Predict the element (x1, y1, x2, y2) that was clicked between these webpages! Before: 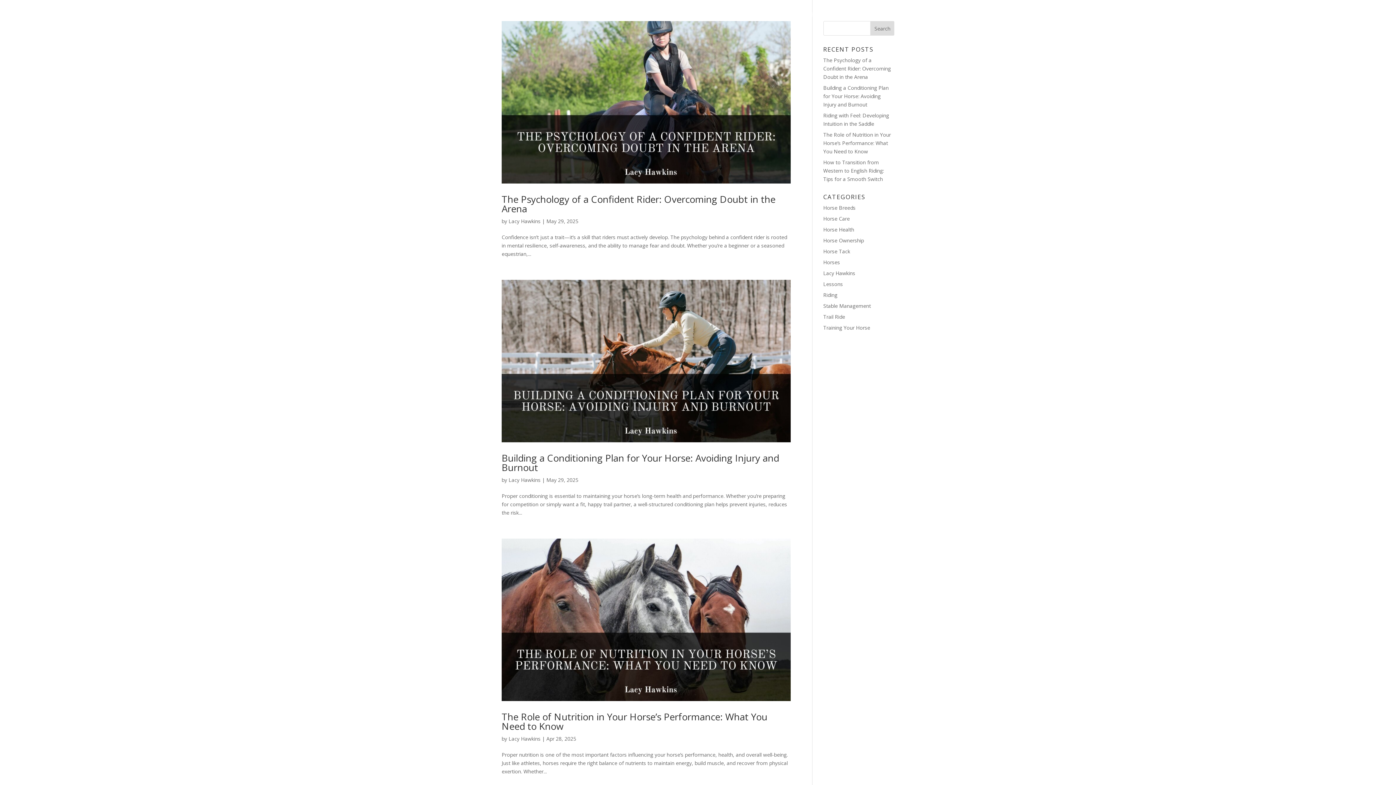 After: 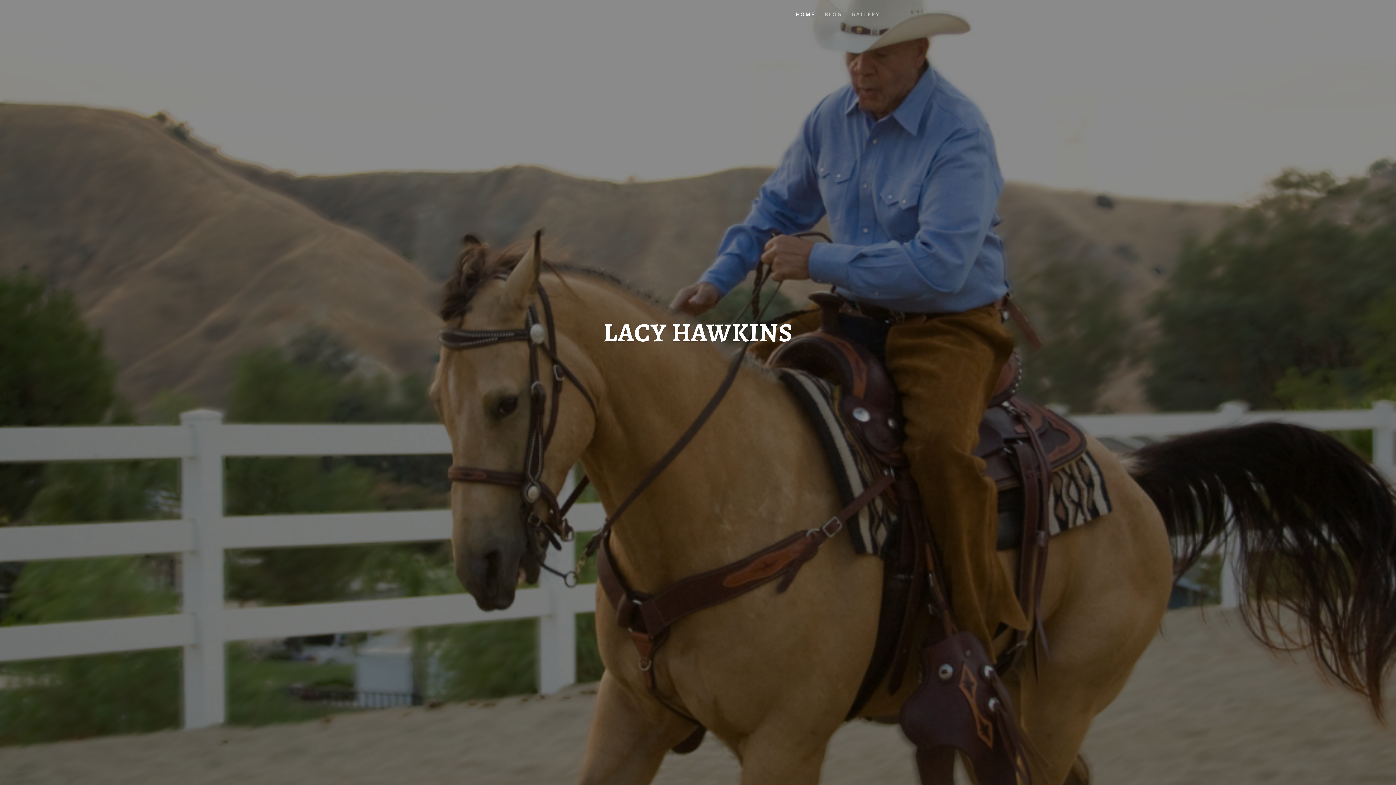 Action: label: HOME bbox: (795, 12, 815, 29)